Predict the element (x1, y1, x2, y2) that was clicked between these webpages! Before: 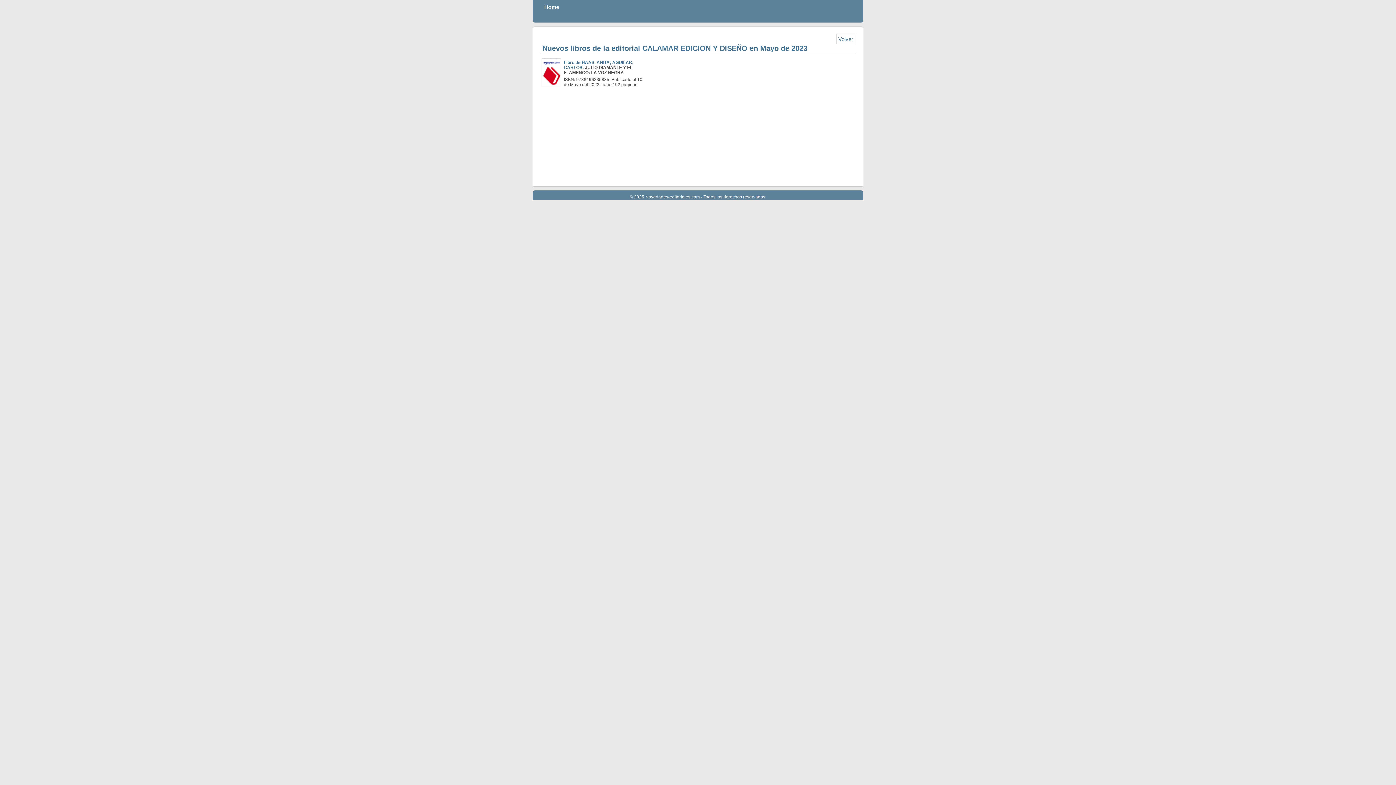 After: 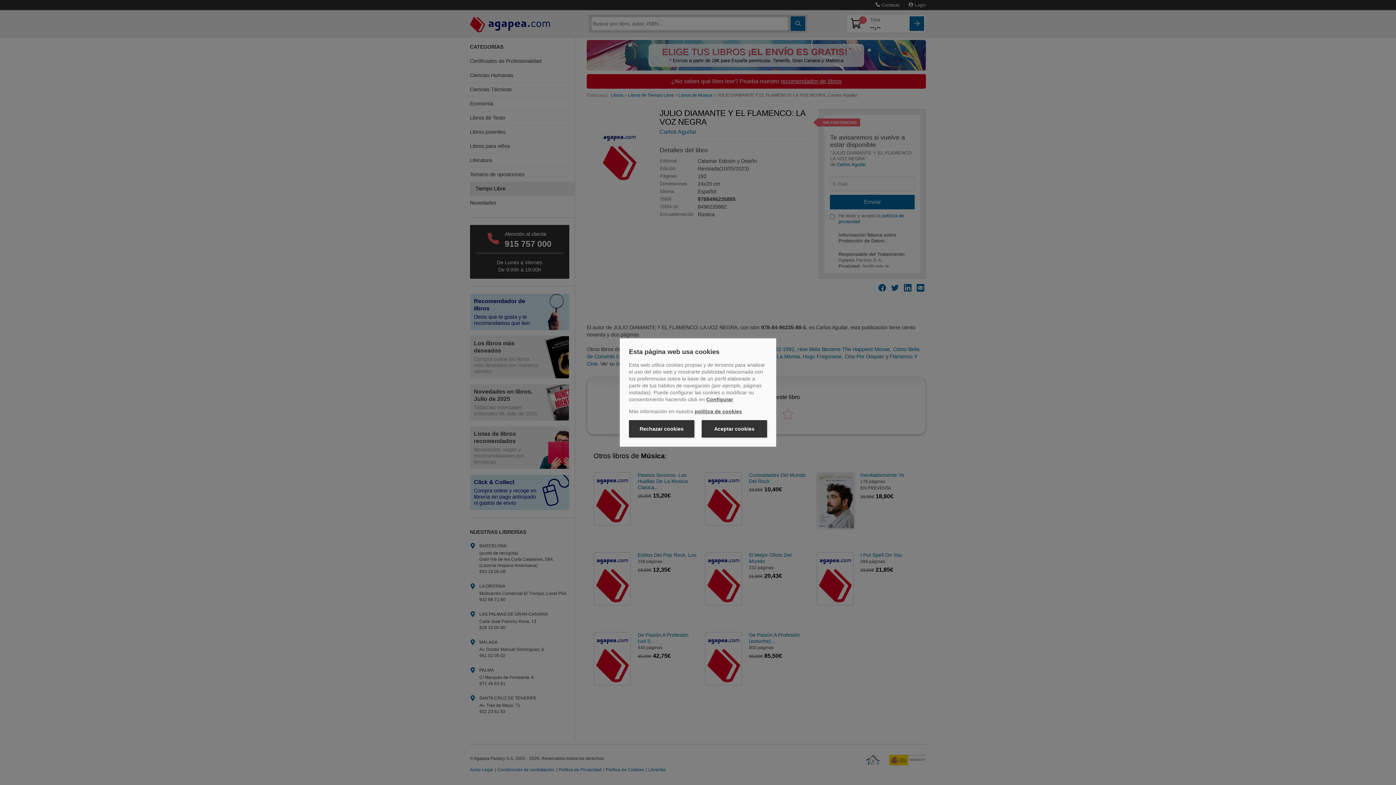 Action: bbox: (542, 58, 561, 86)